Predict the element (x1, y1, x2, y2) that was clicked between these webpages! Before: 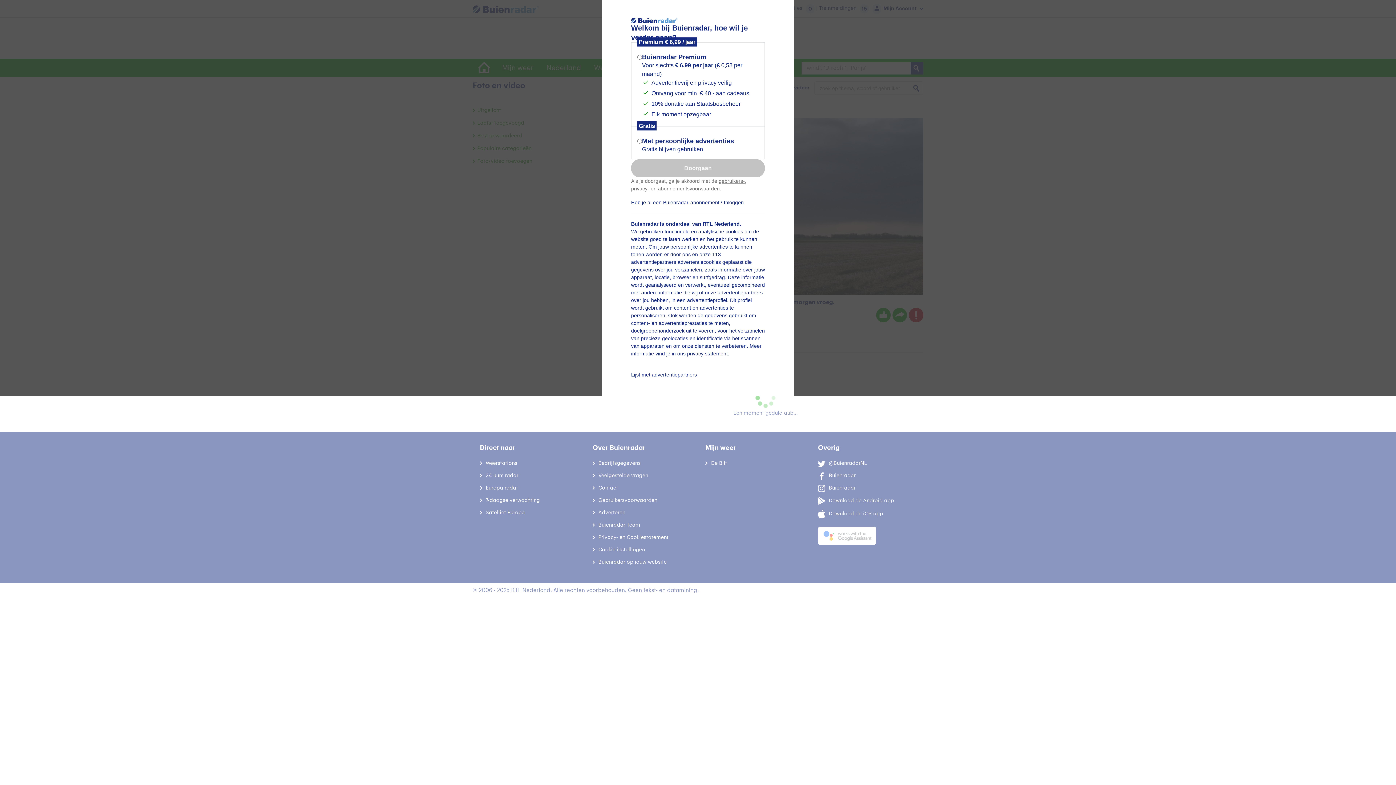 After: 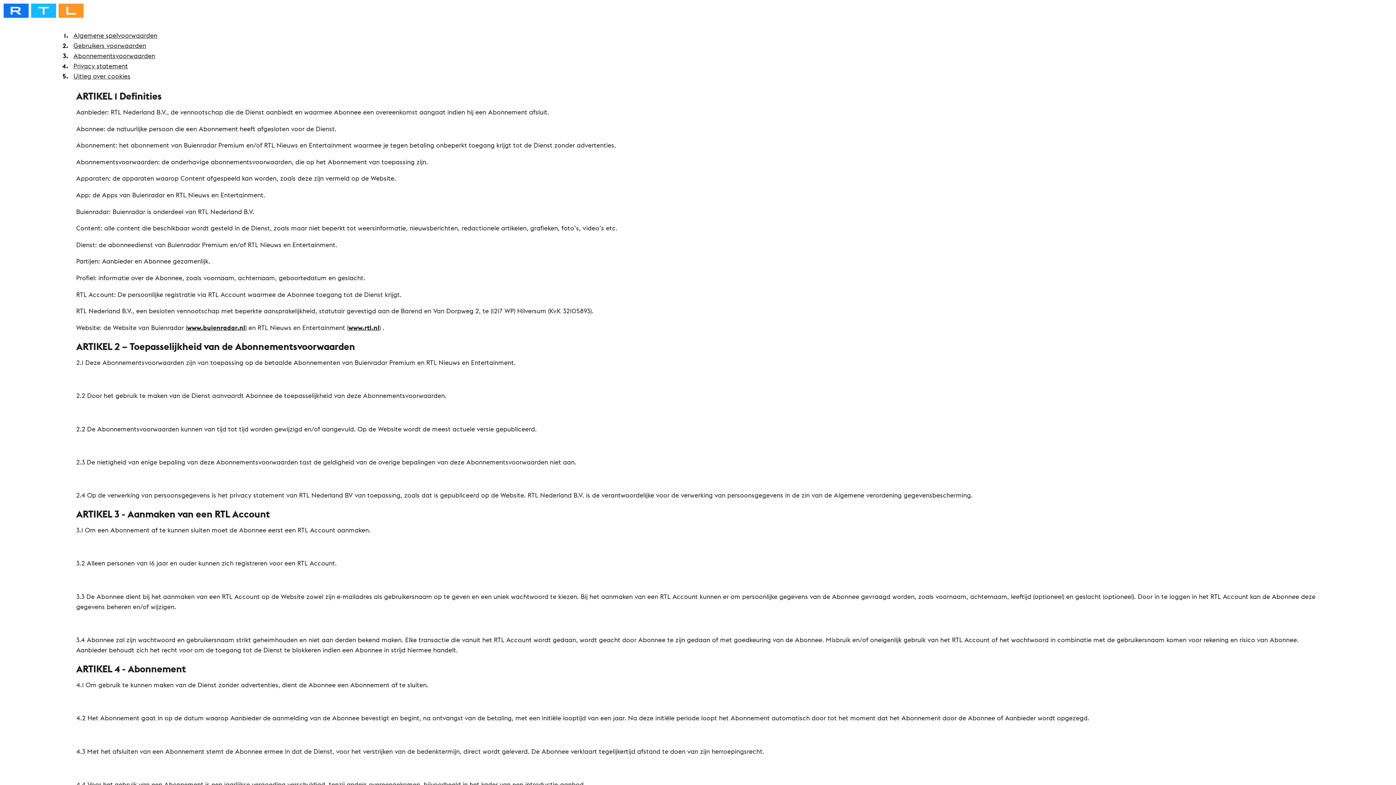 Action: label: abonnementsvoorwaarden bbox: (658, 185, 720, 191)